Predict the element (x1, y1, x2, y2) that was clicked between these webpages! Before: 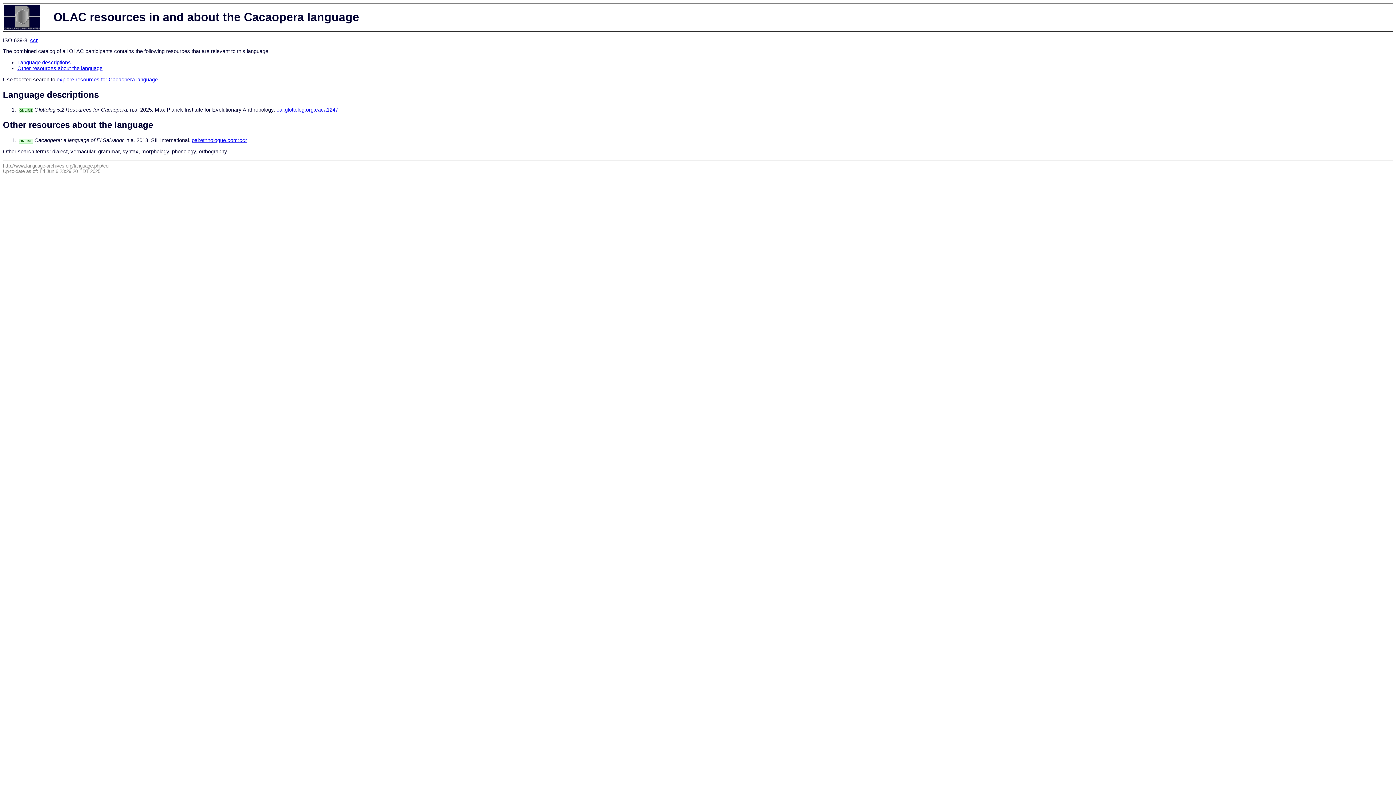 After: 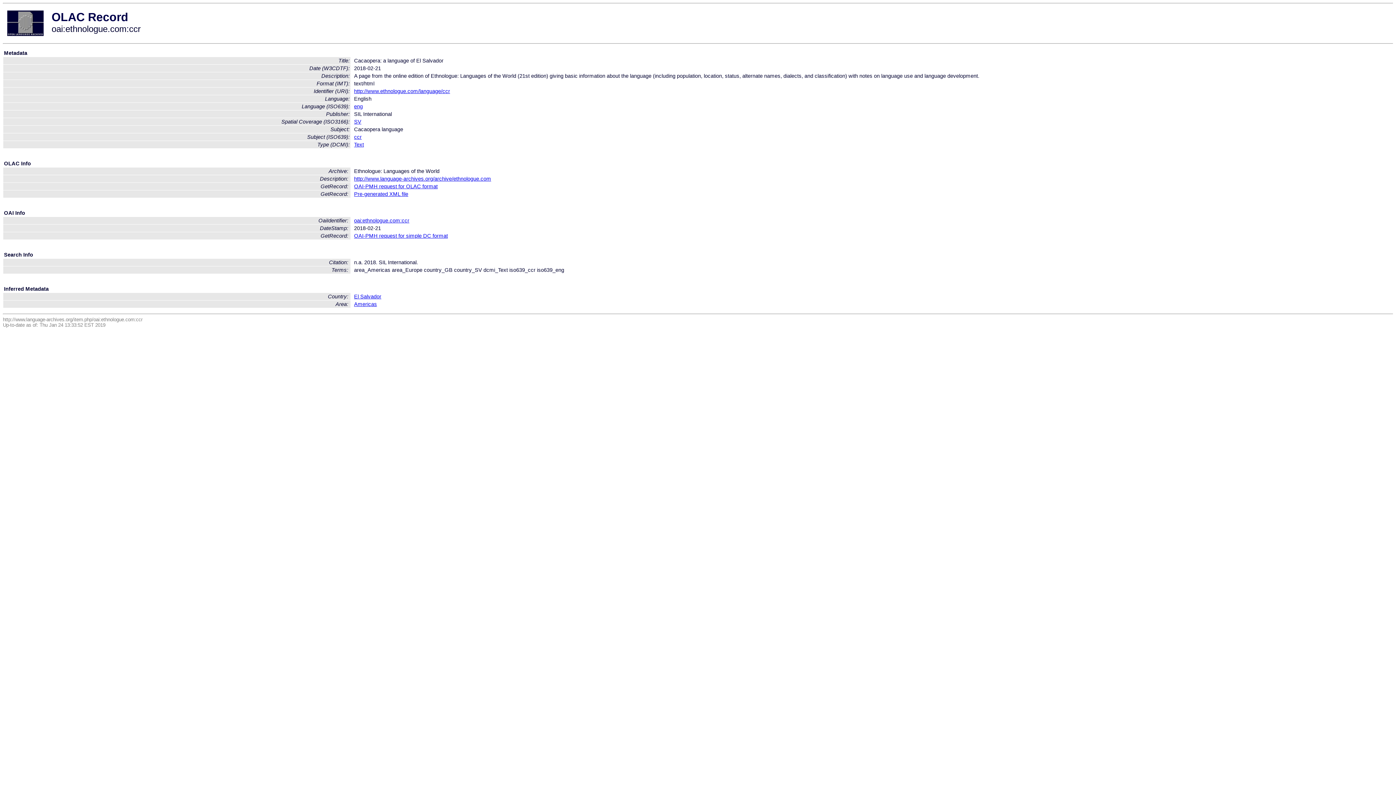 Action: label: oai:ethnologue.com:ccr bbox: (191, 137, 247, 143)